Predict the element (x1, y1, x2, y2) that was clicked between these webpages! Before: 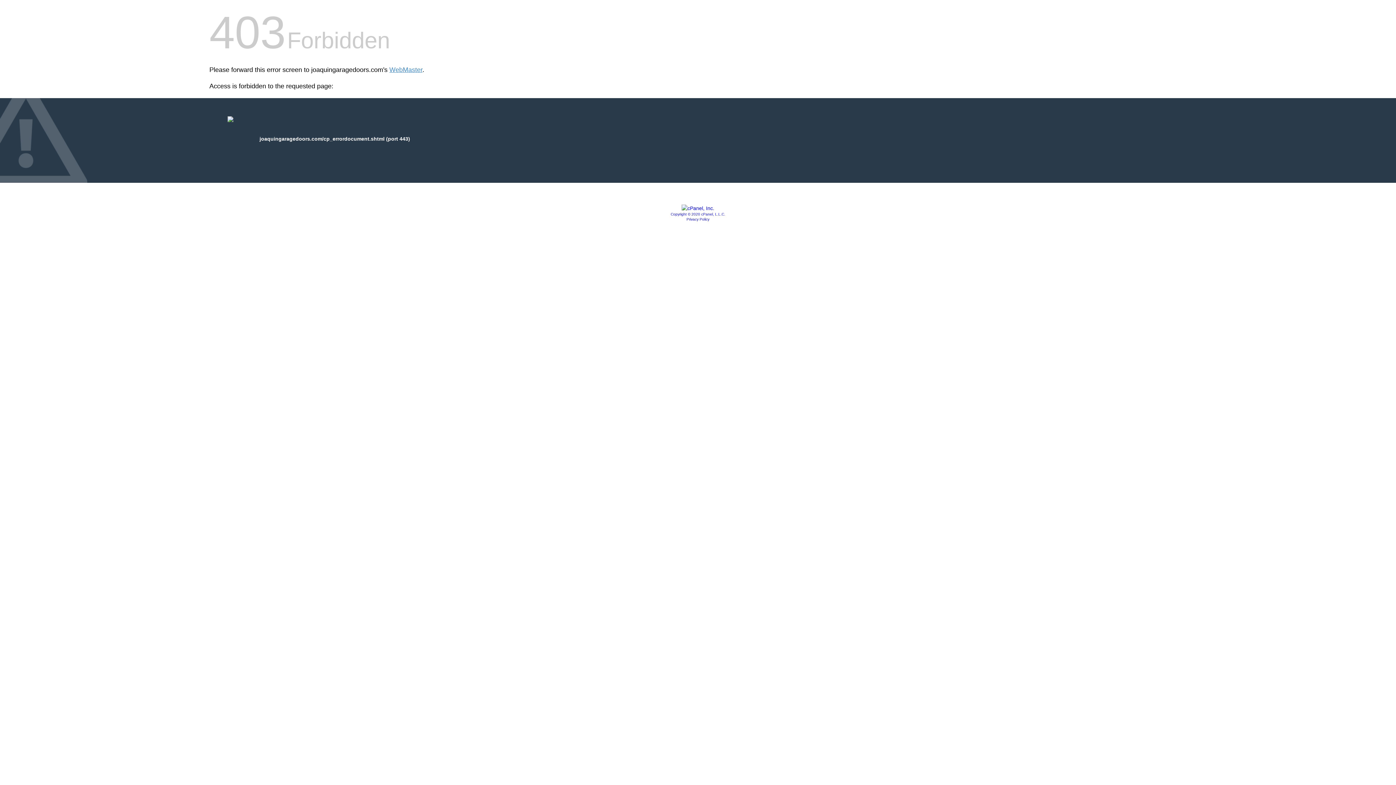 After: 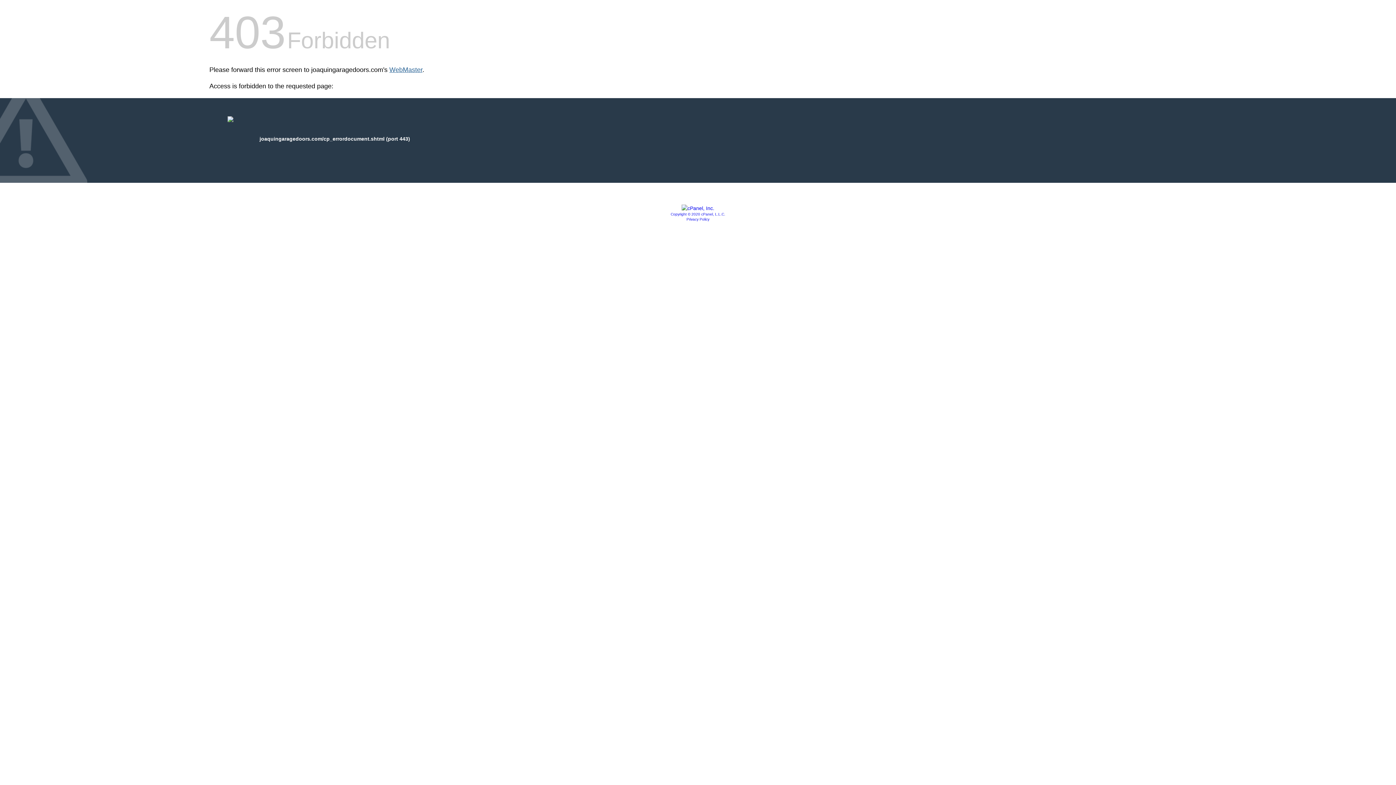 Action: bbox: (389, 66, 422, 73) label: WebMaster